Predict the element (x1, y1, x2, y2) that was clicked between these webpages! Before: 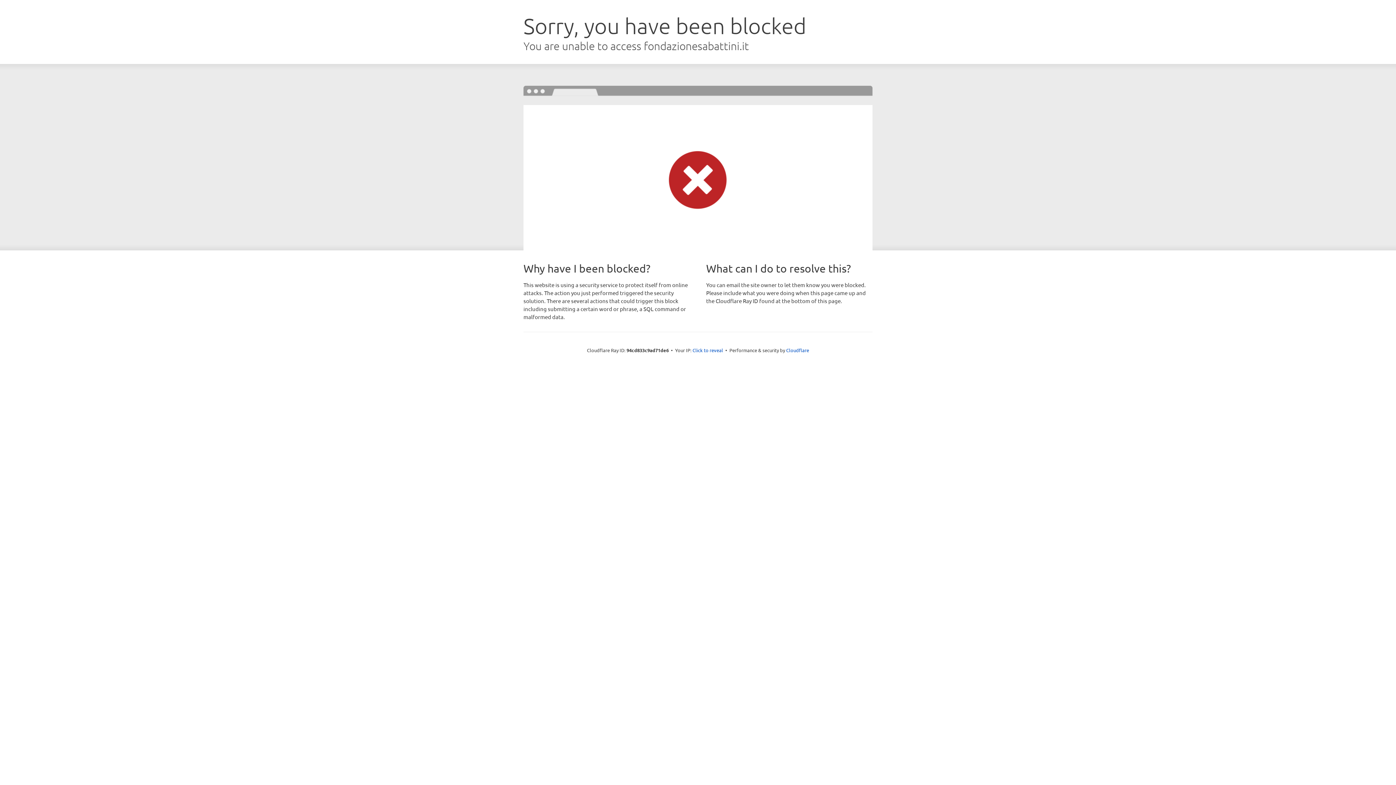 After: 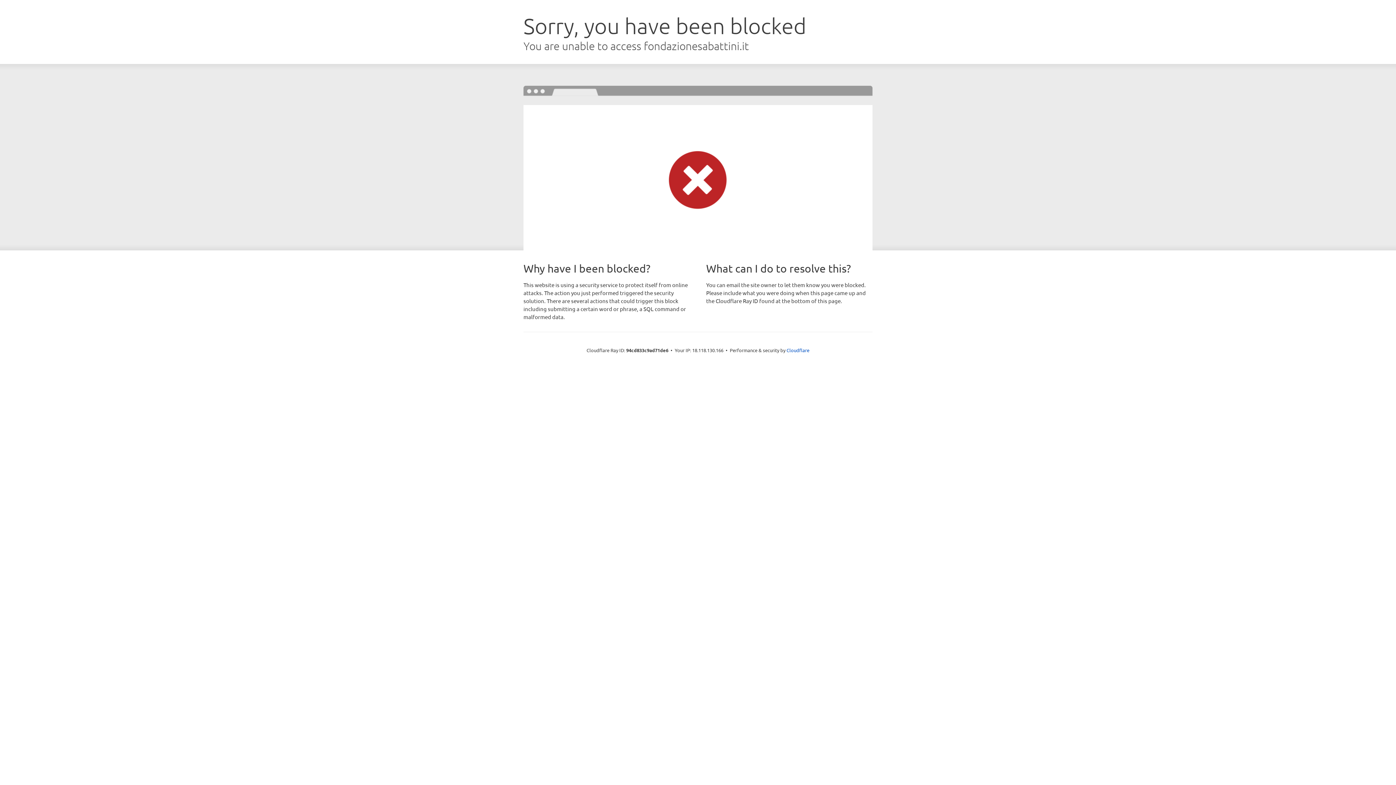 Action: label: Click to reveal bbox: (692, 346, 723, 353)